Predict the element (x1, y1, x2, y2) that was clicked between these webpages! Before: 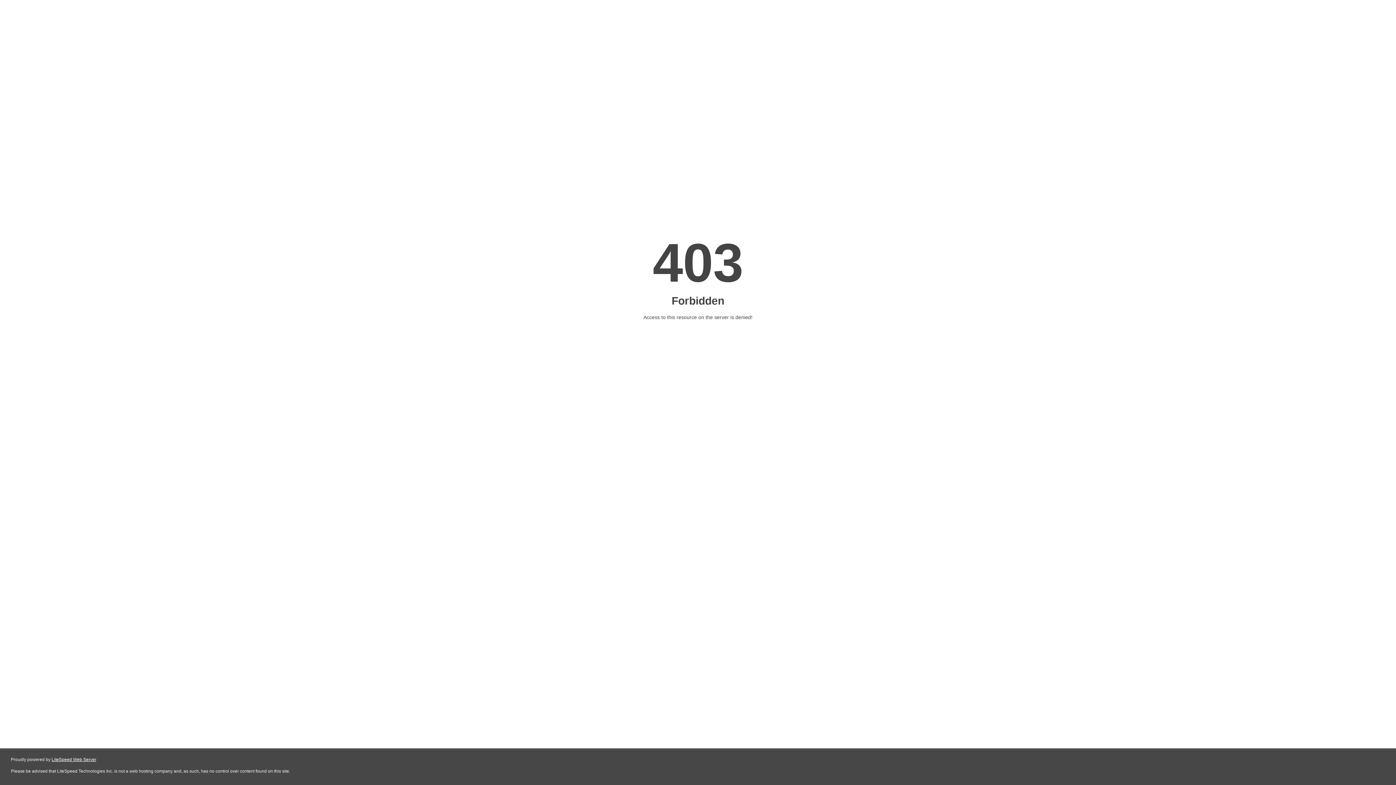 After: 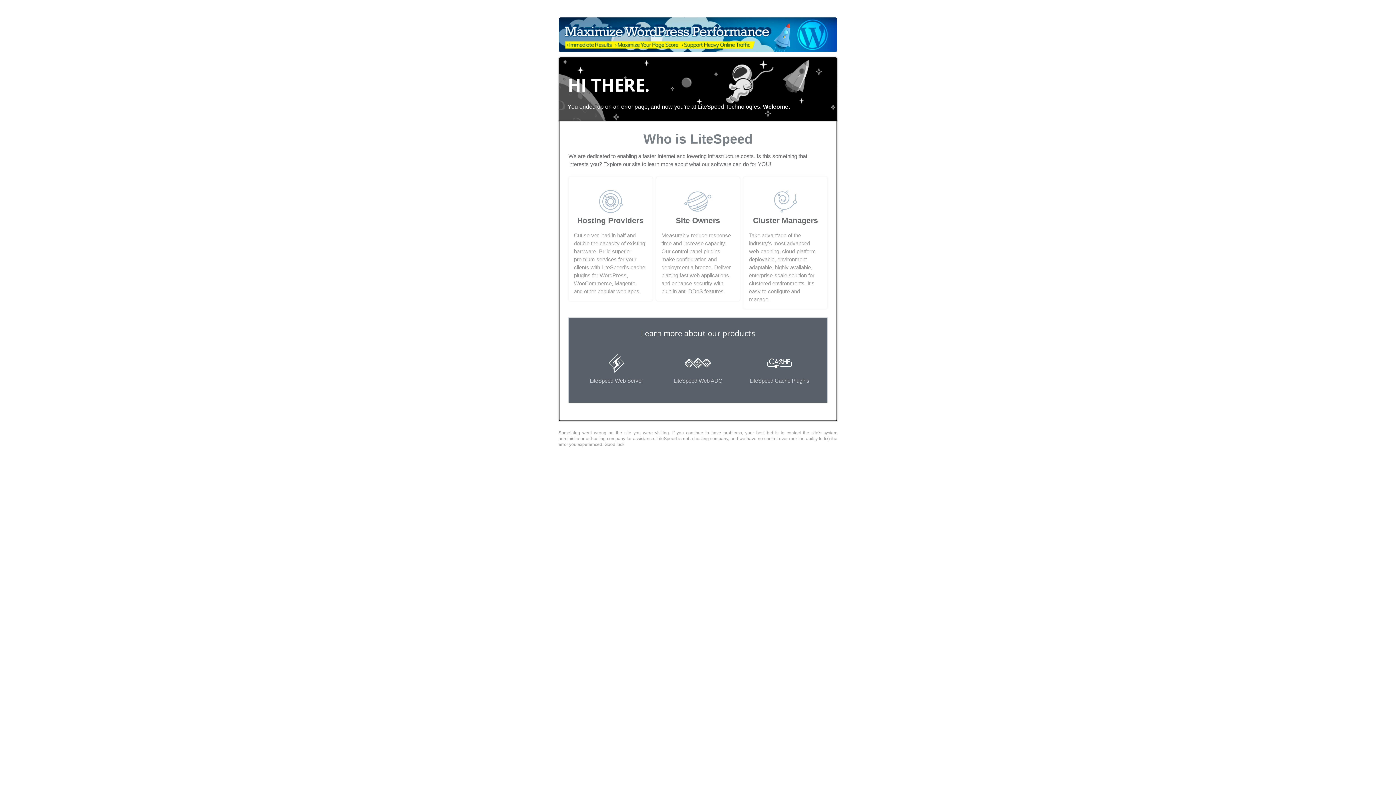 Action: bbox: (51, 757, 96, 762) label: LiteSpeed Web Server